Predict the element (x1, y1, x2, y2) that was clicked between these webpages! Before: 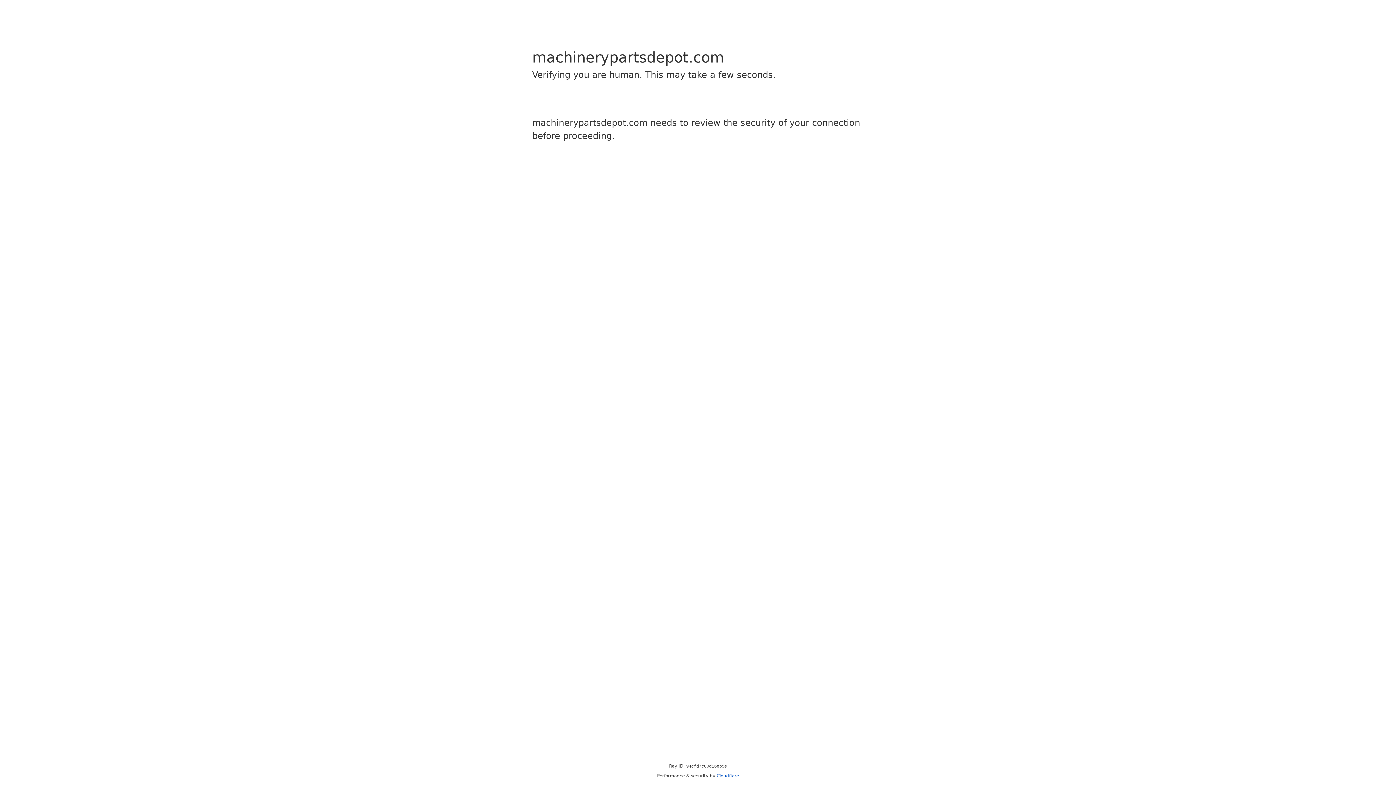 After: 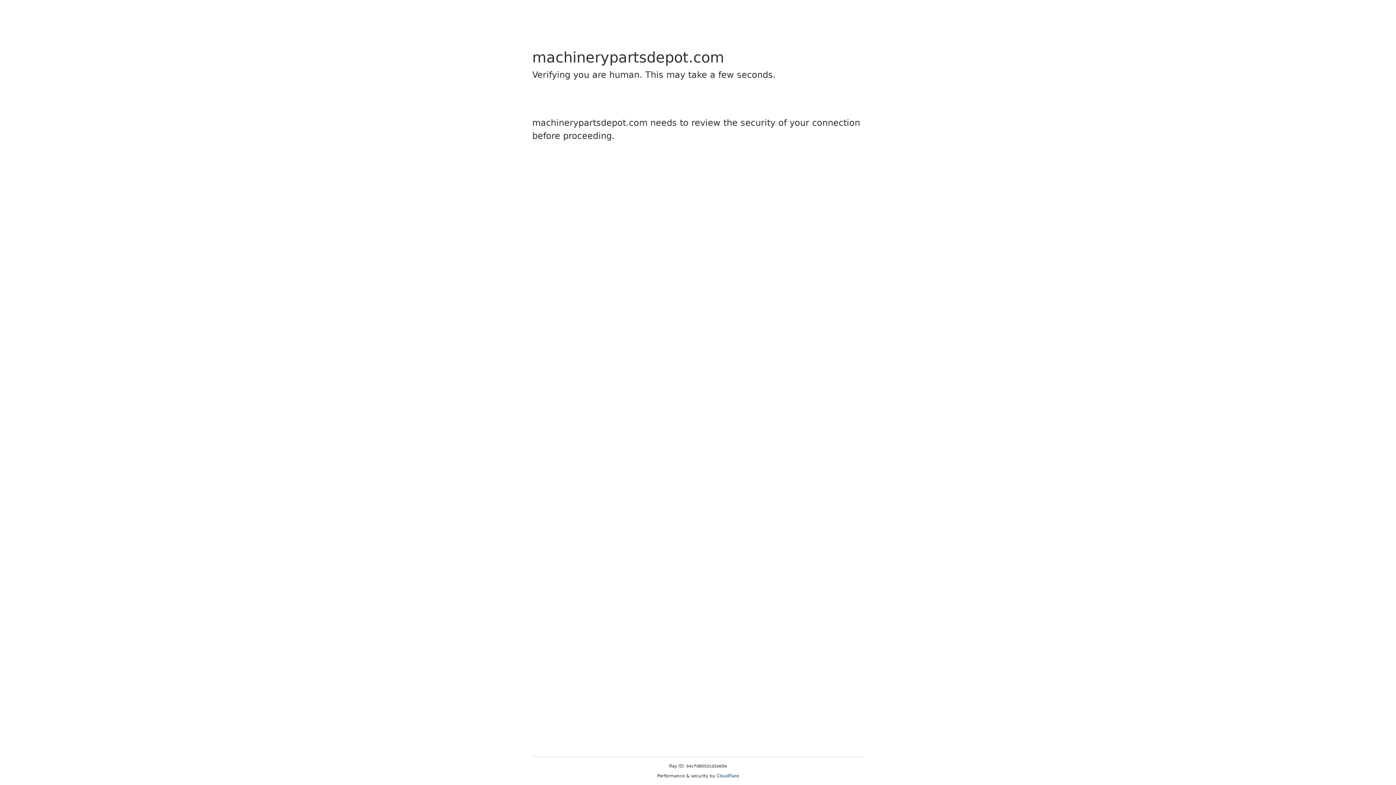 Action: bbox: (716, 773, 739, 778) label: Cloudflare